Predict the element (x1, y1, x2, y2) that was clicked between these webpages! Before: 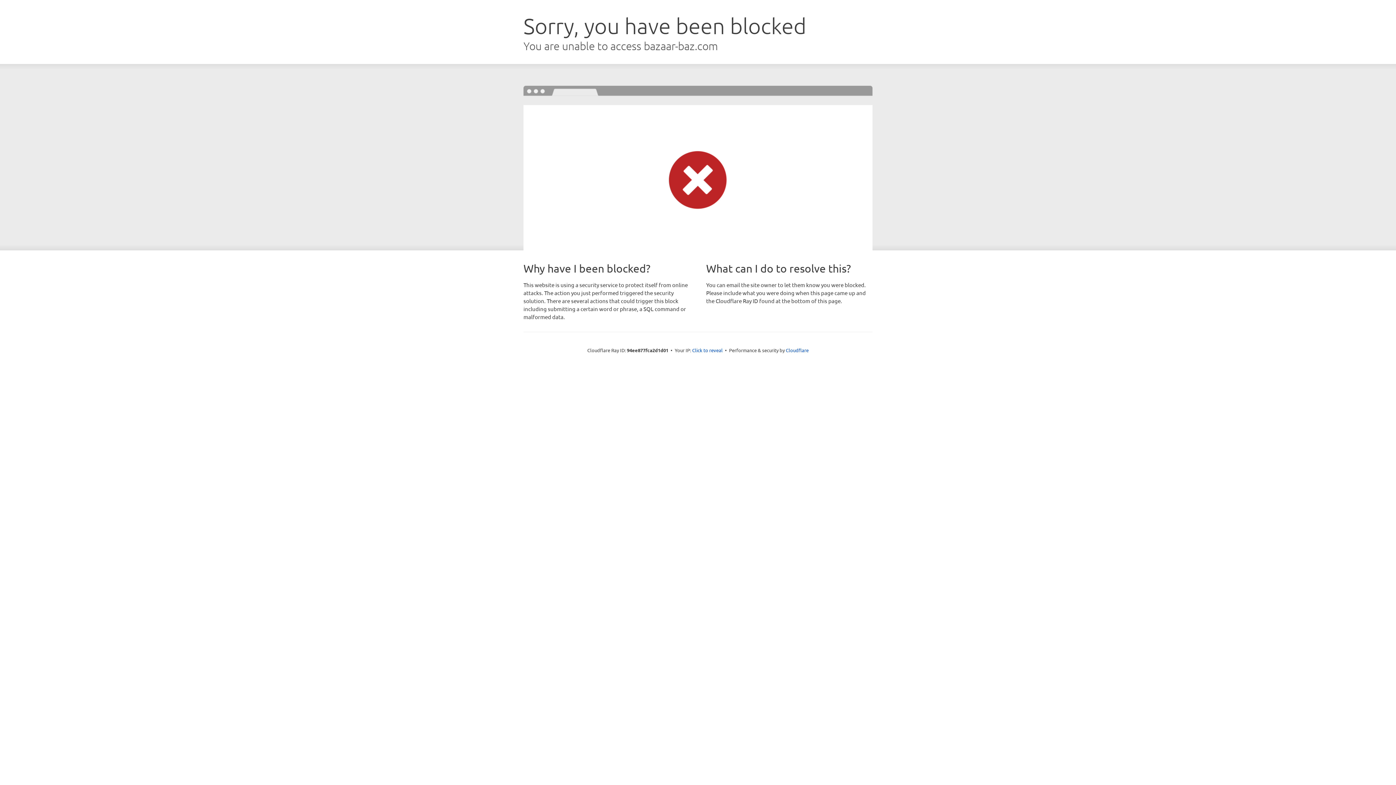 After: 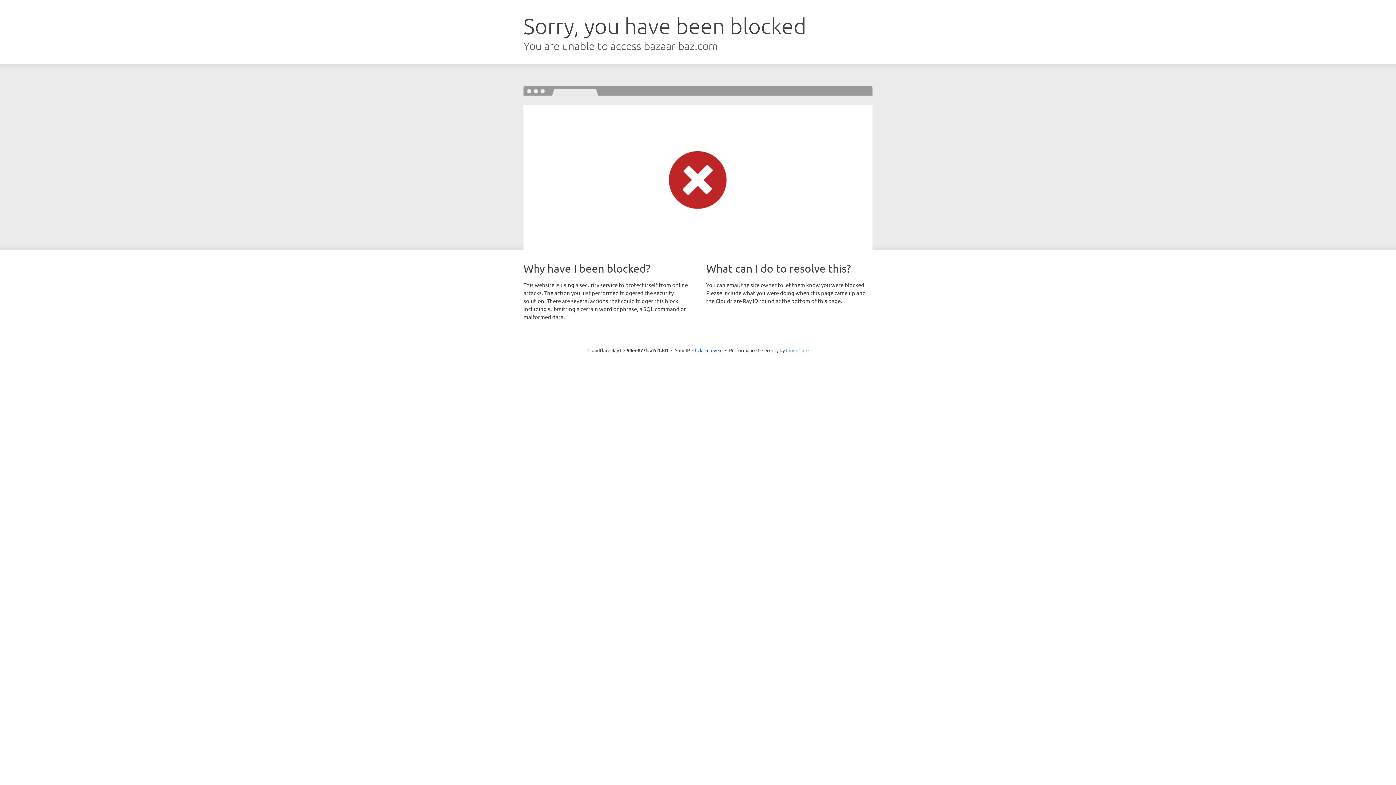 Action: label: Cloudflare bbox: (786, 347, 808, 353)